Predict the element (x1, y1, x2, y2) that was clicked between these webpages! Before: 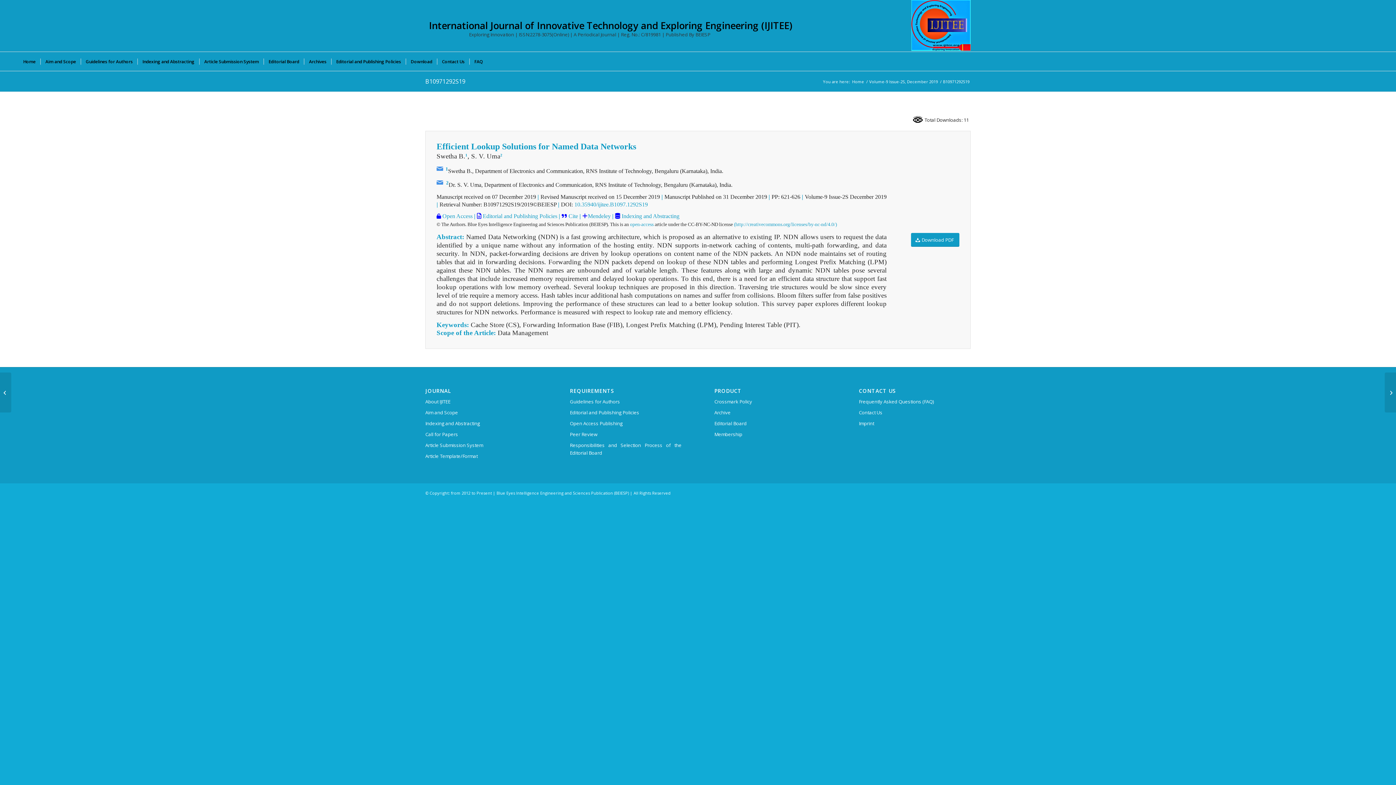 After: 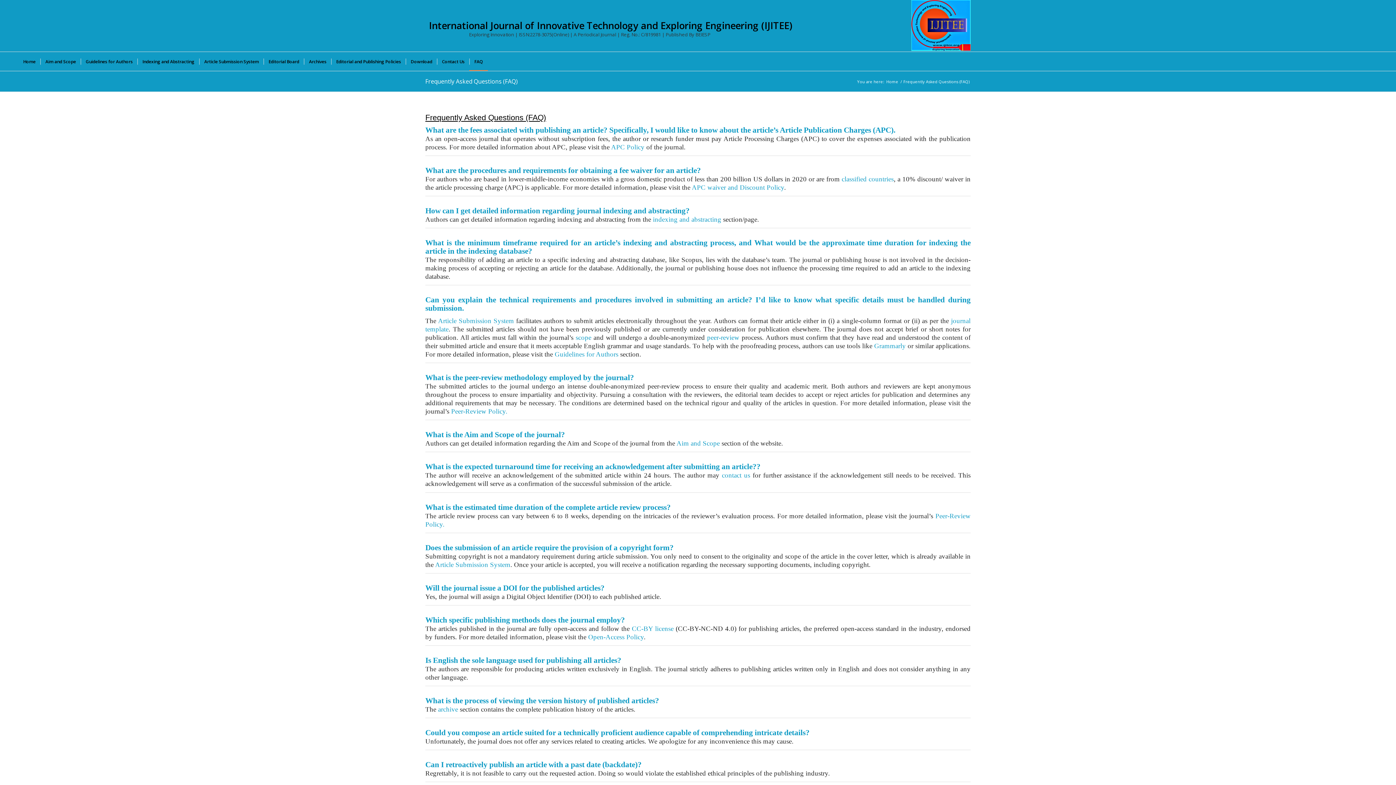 Action: label: FAQ bbox: (469, 52, 488, 70)